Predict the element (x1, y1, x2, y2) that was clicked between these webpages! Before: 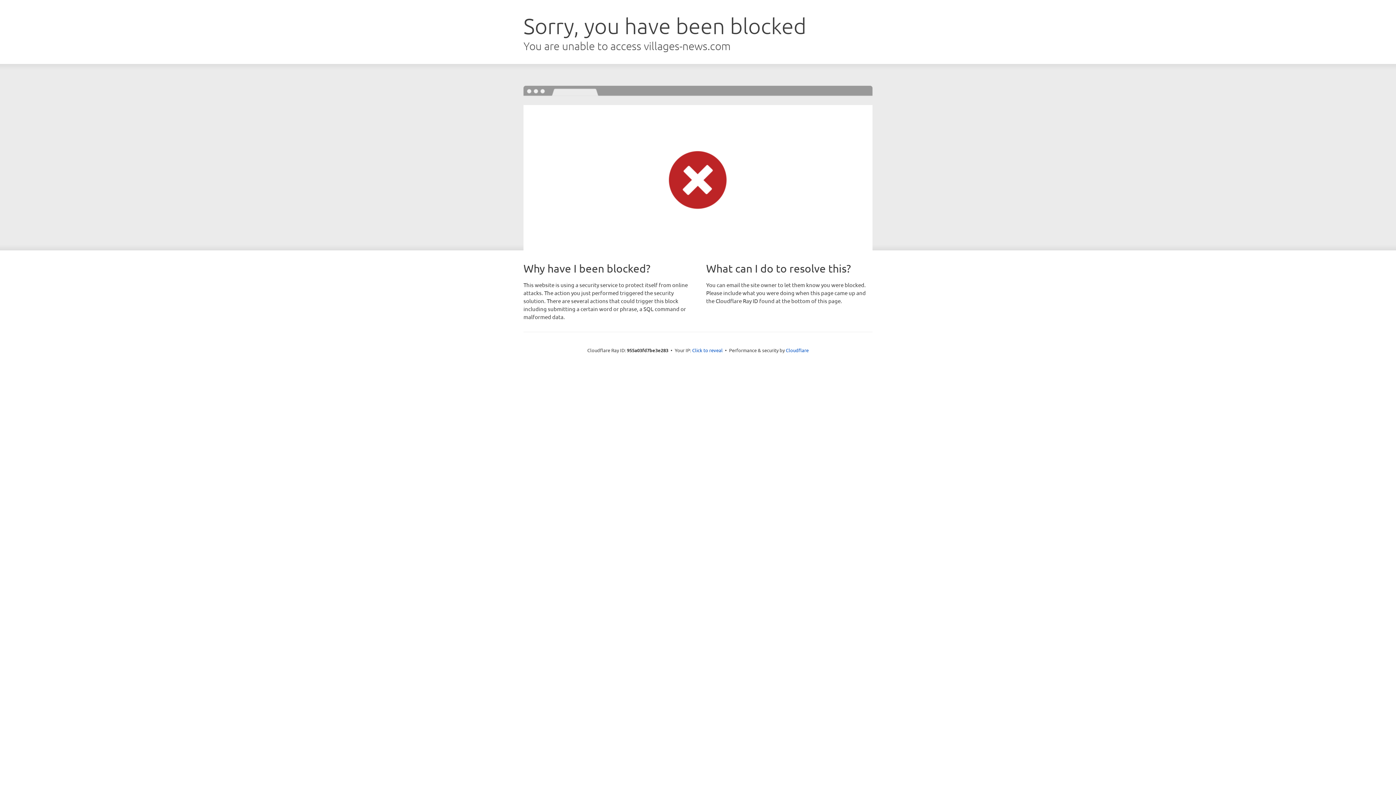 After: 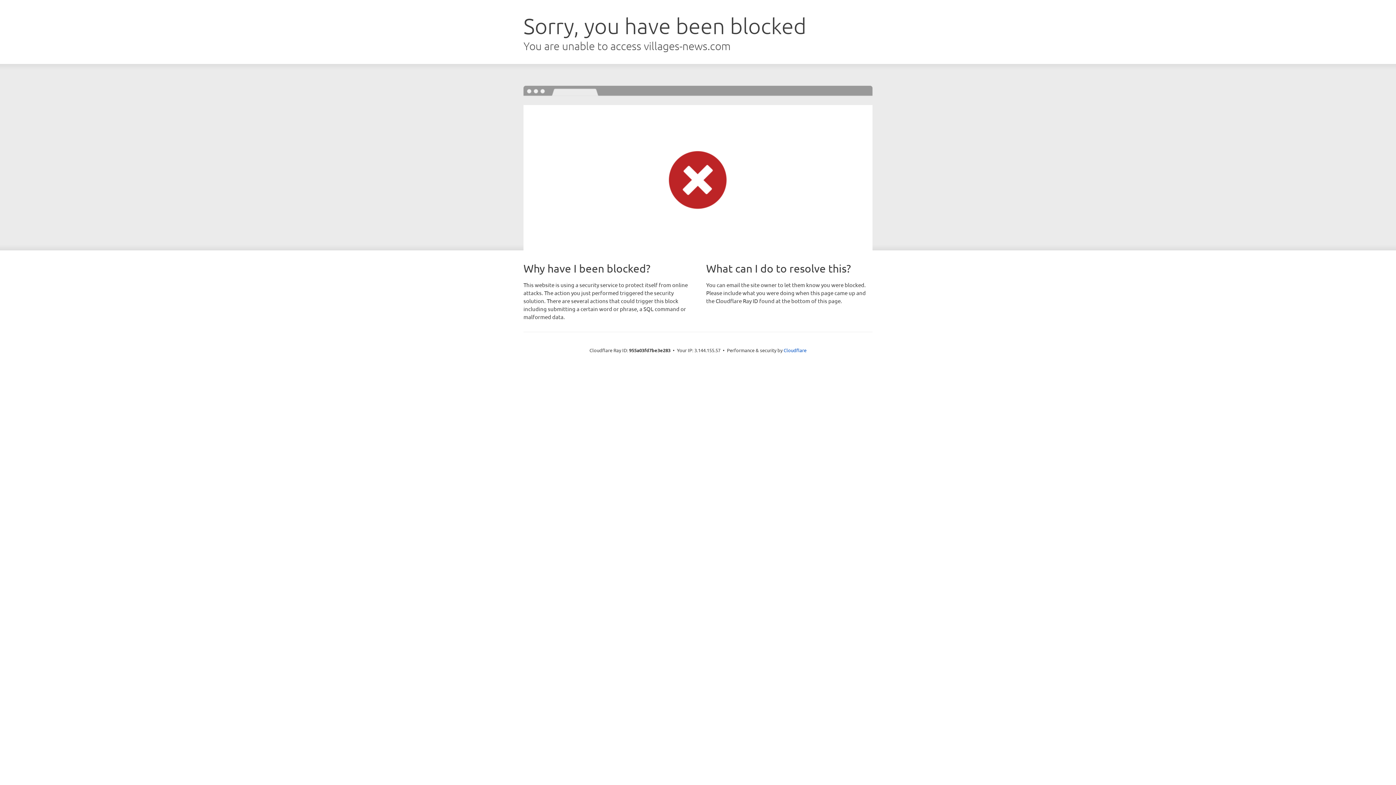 Action: label: Click to reveal bbox: (692, 346, 722, 353)